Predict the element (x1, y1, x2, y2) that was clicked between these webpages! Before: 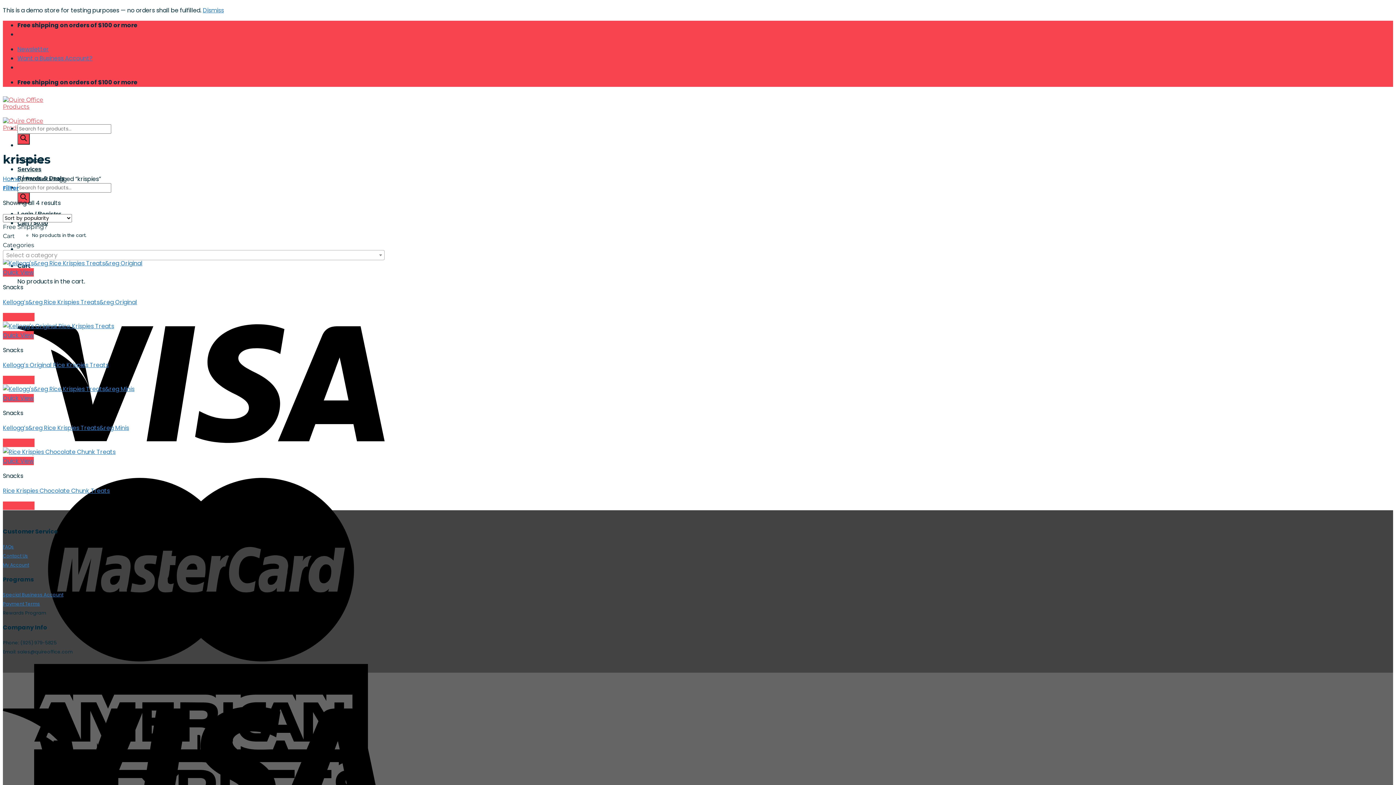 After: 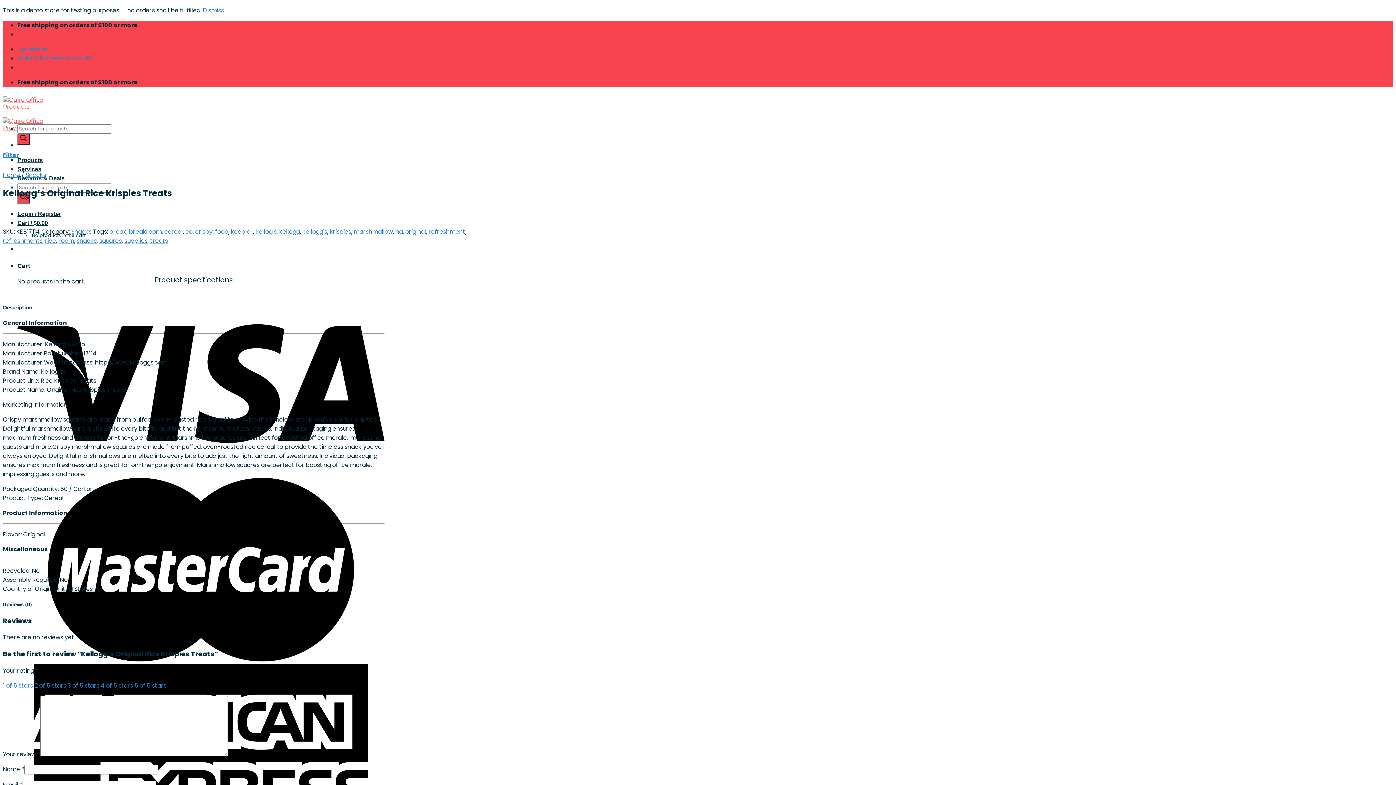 Action: label: Kellogg’s Original Rice Krispies Treats bbox: (2, 361, 108, 369)